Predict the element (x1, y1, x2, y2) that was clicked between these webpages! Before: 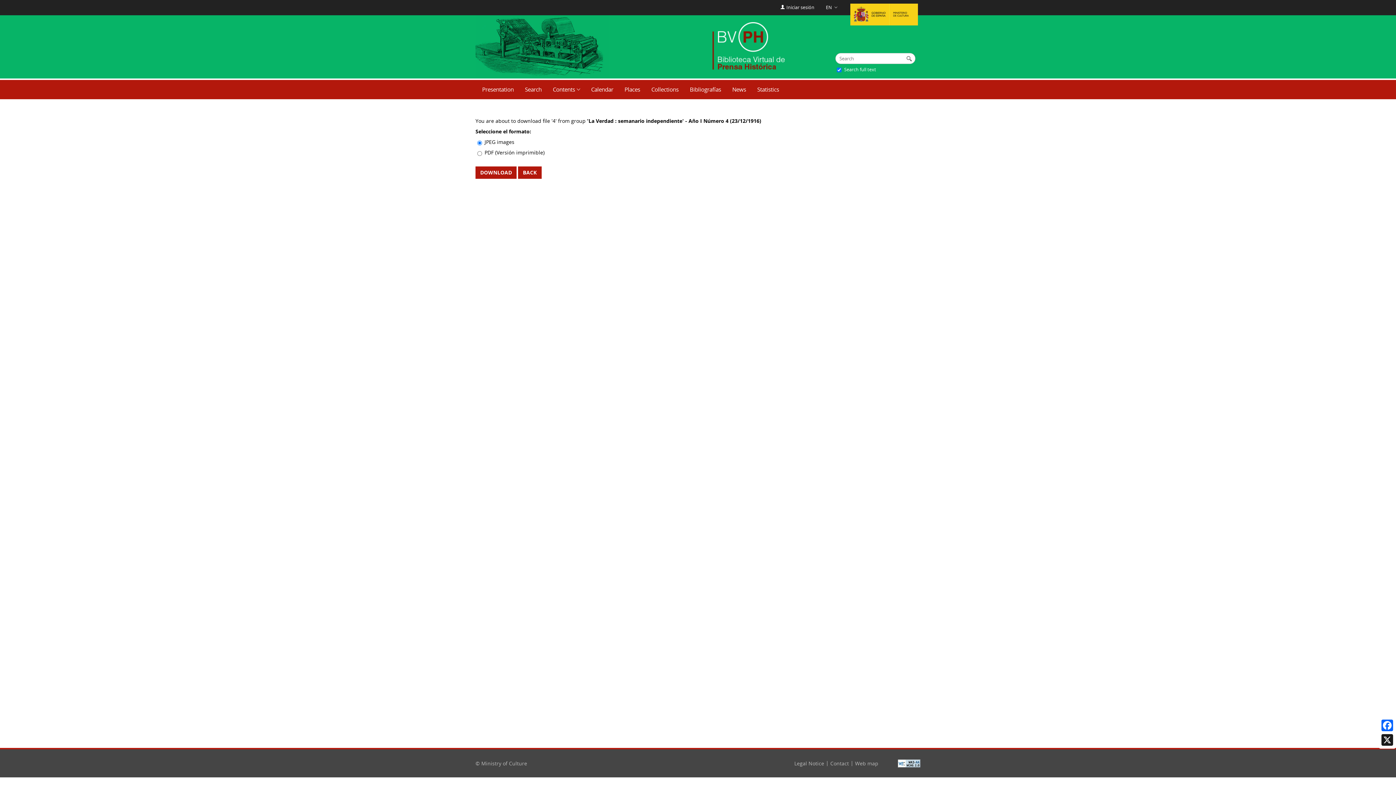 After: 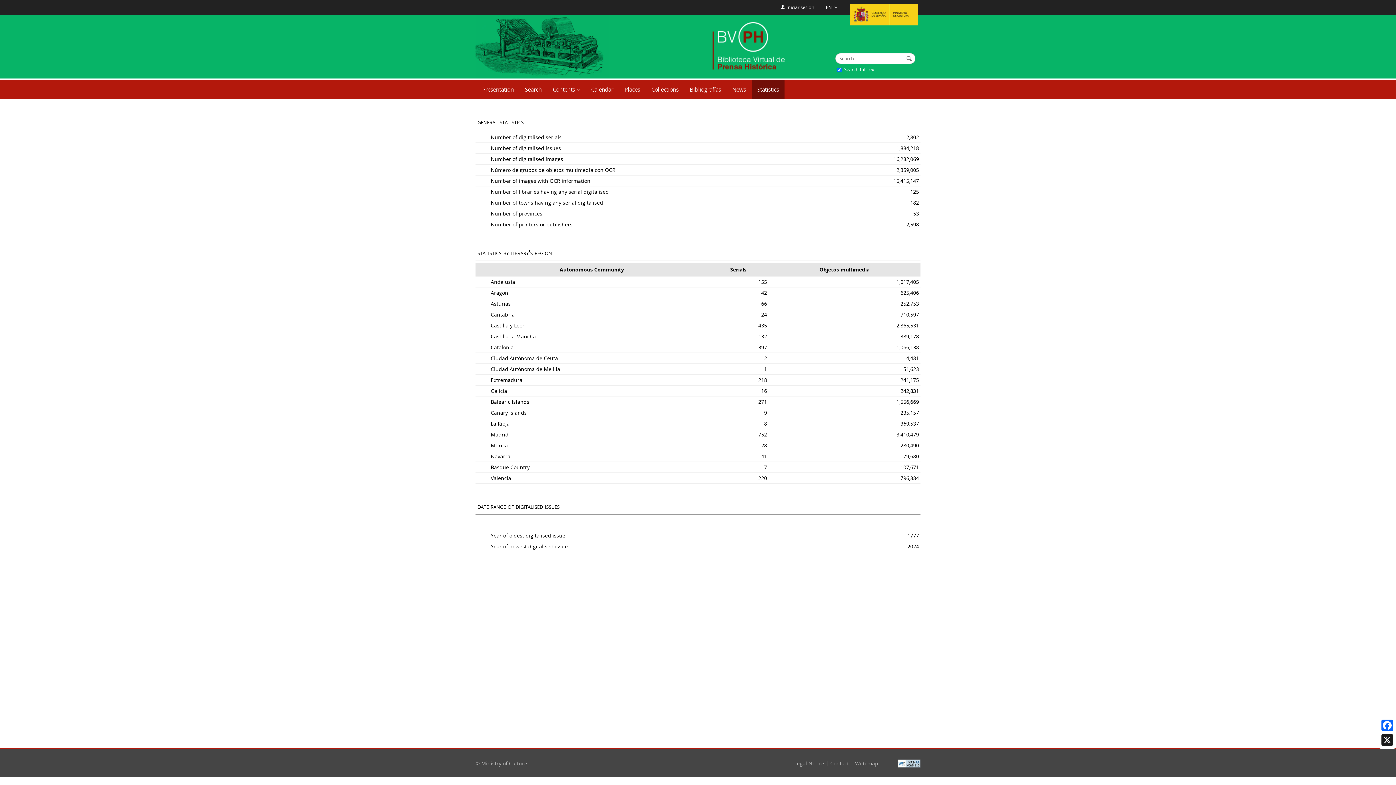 Action: label: Statistics bbox: (751, 80, 784, 99)